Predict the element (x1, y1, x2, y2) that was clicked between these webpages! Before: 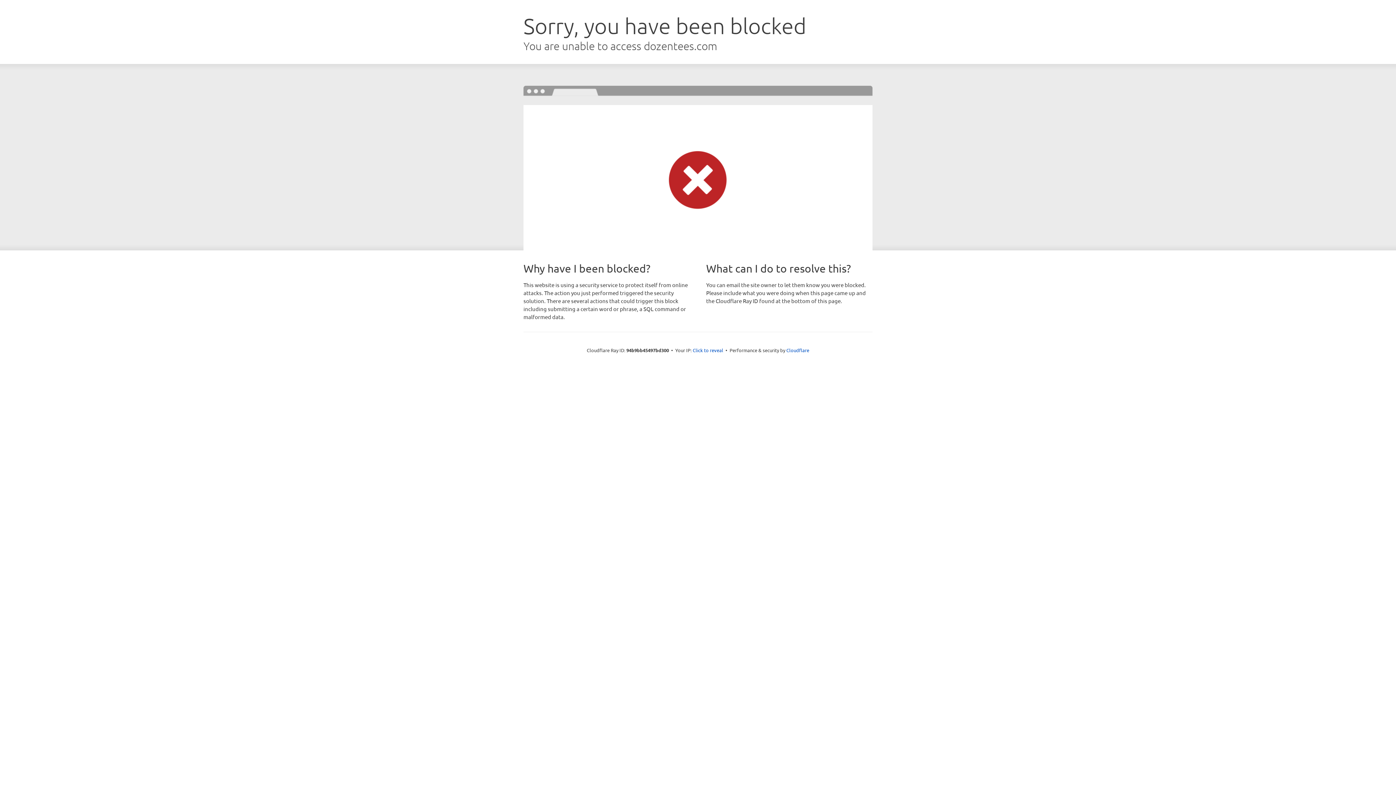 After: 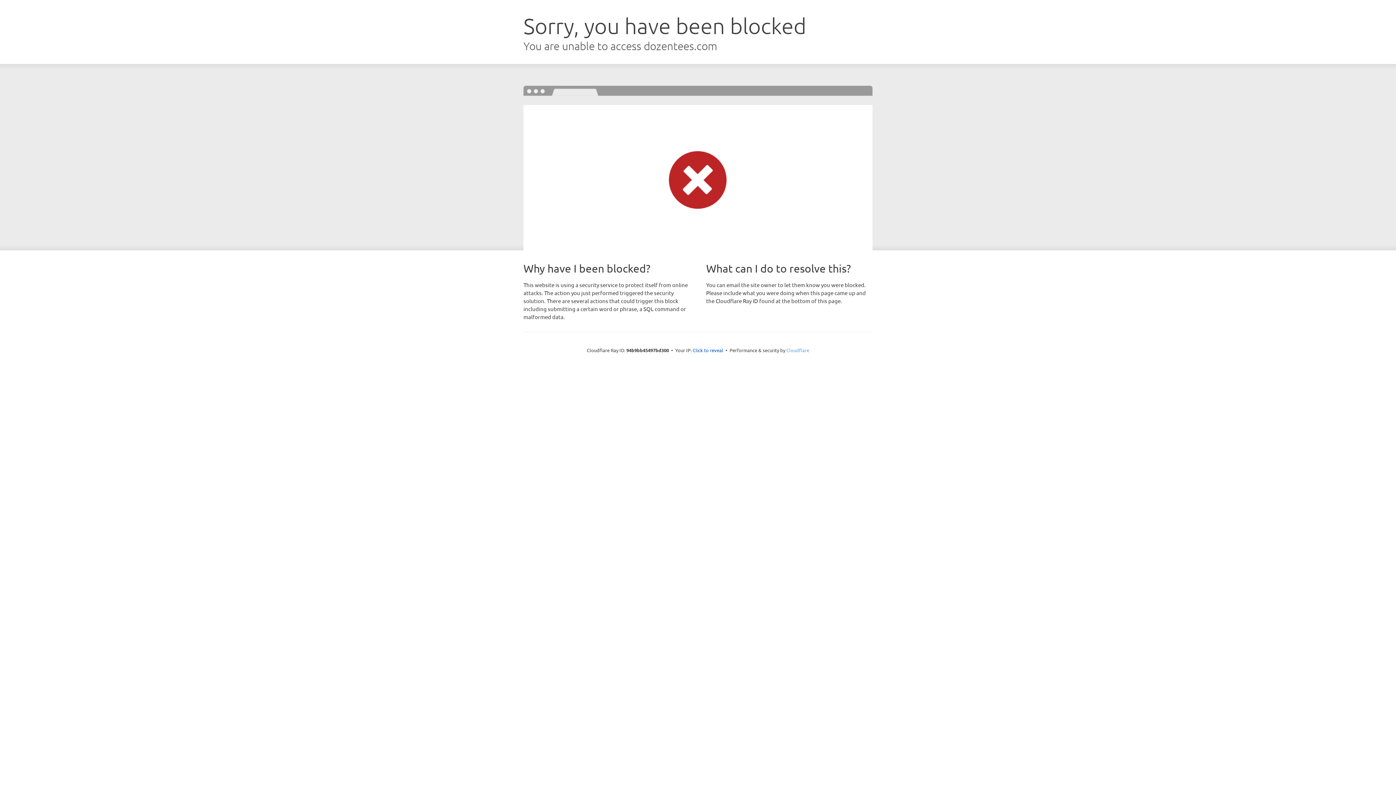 Action: bbox: (786, 347, 809, 353) label: Cloudflare